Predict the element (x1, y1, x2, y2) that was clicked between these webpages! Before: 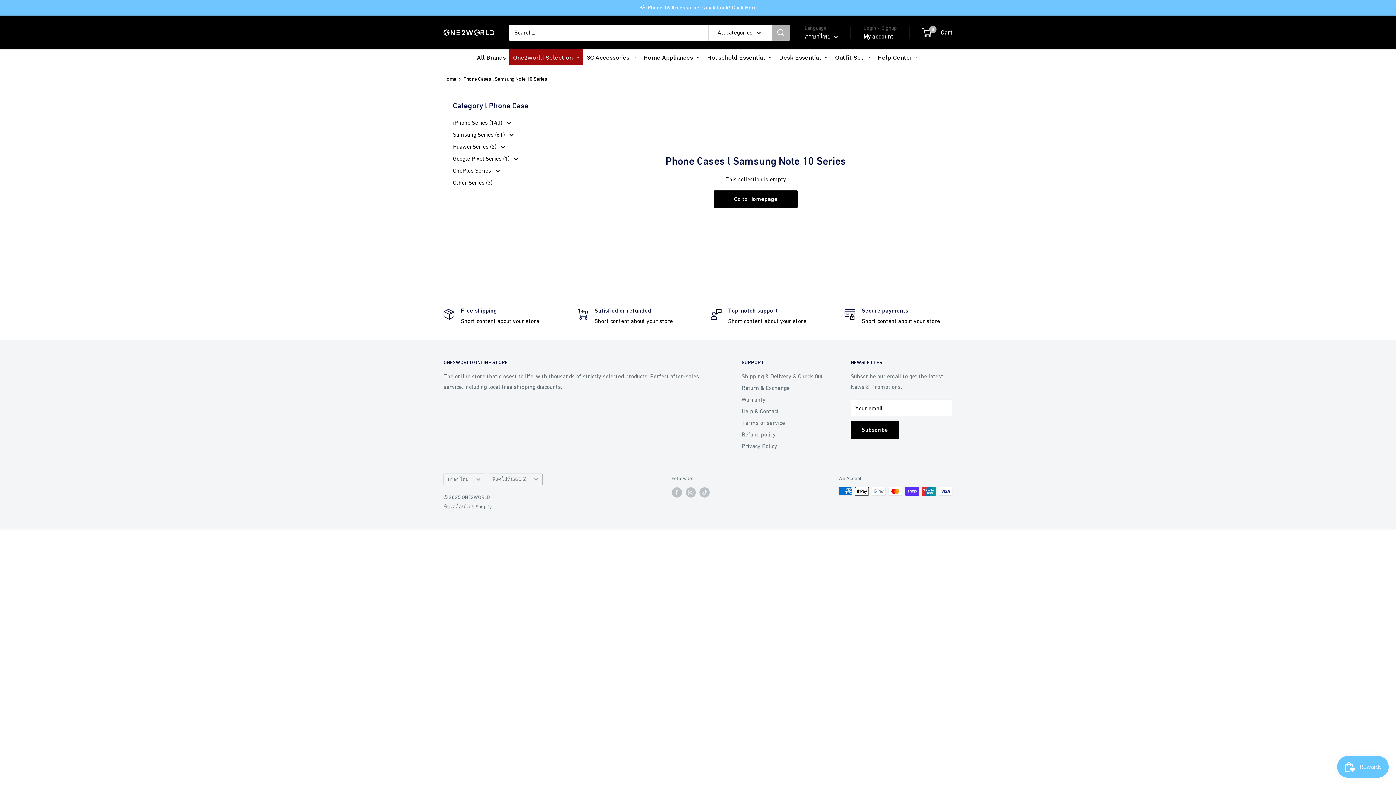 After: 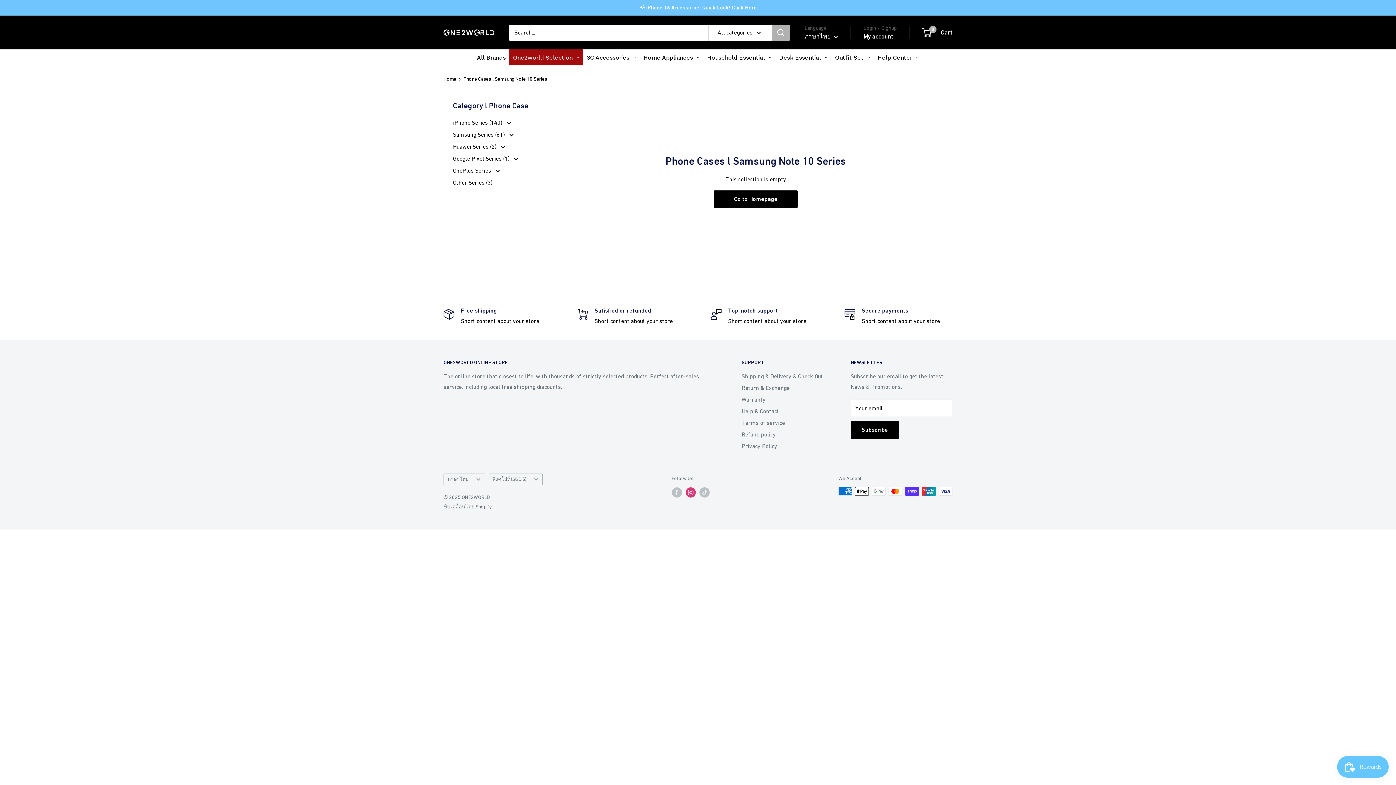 Action: label: Follow us on Instagram bbox: (685, 487, 695, 497)